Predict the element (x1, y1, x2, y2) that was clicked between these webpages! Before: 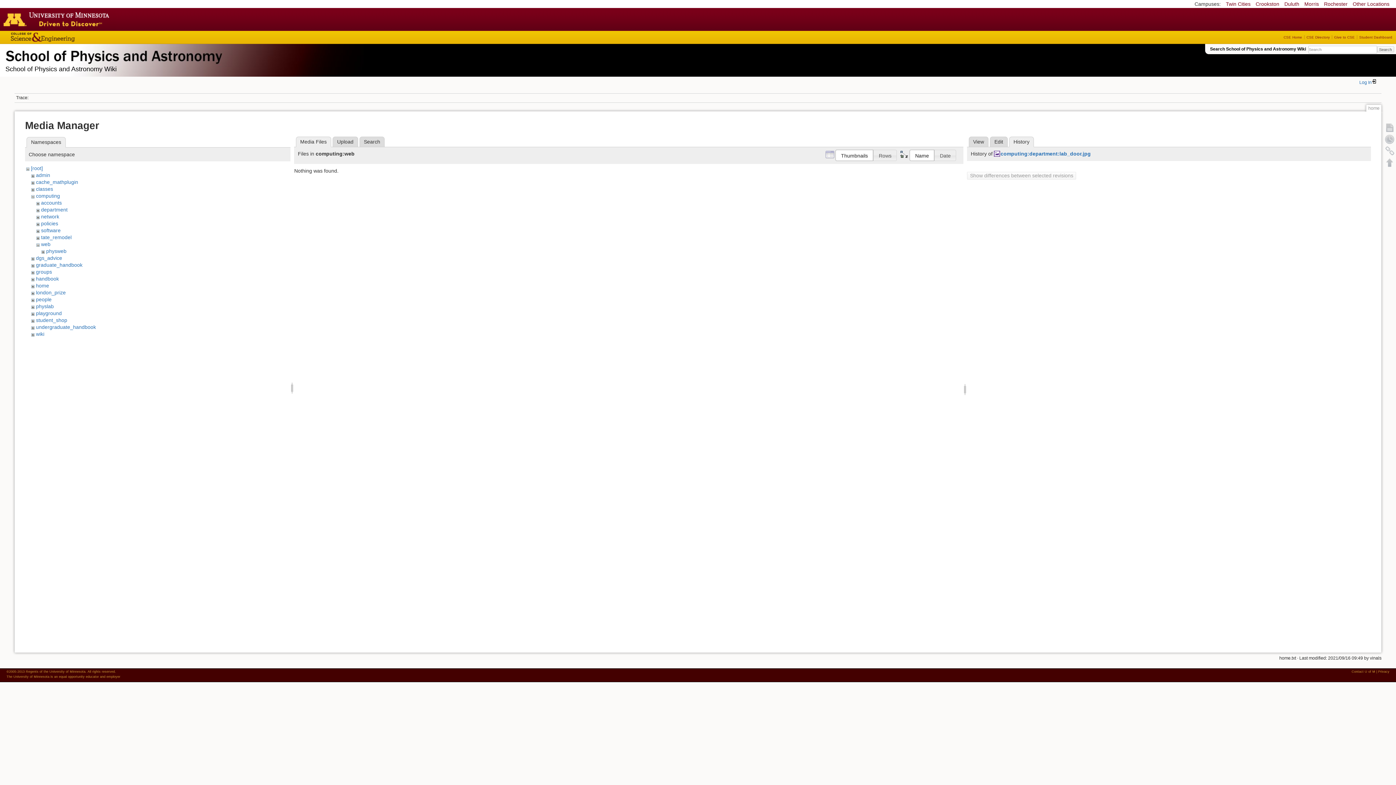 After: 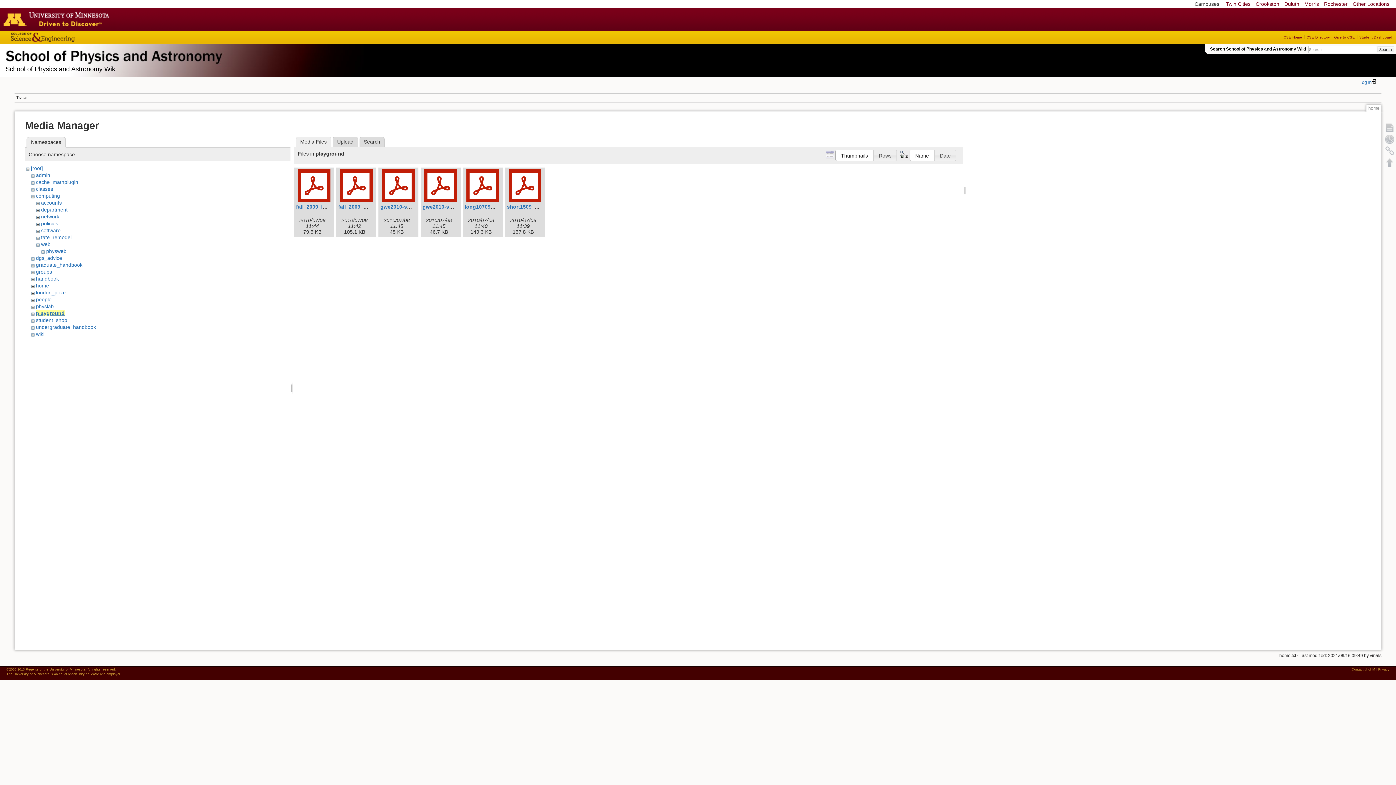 Action: label: playground bbox: (35, 310, 61, 316)